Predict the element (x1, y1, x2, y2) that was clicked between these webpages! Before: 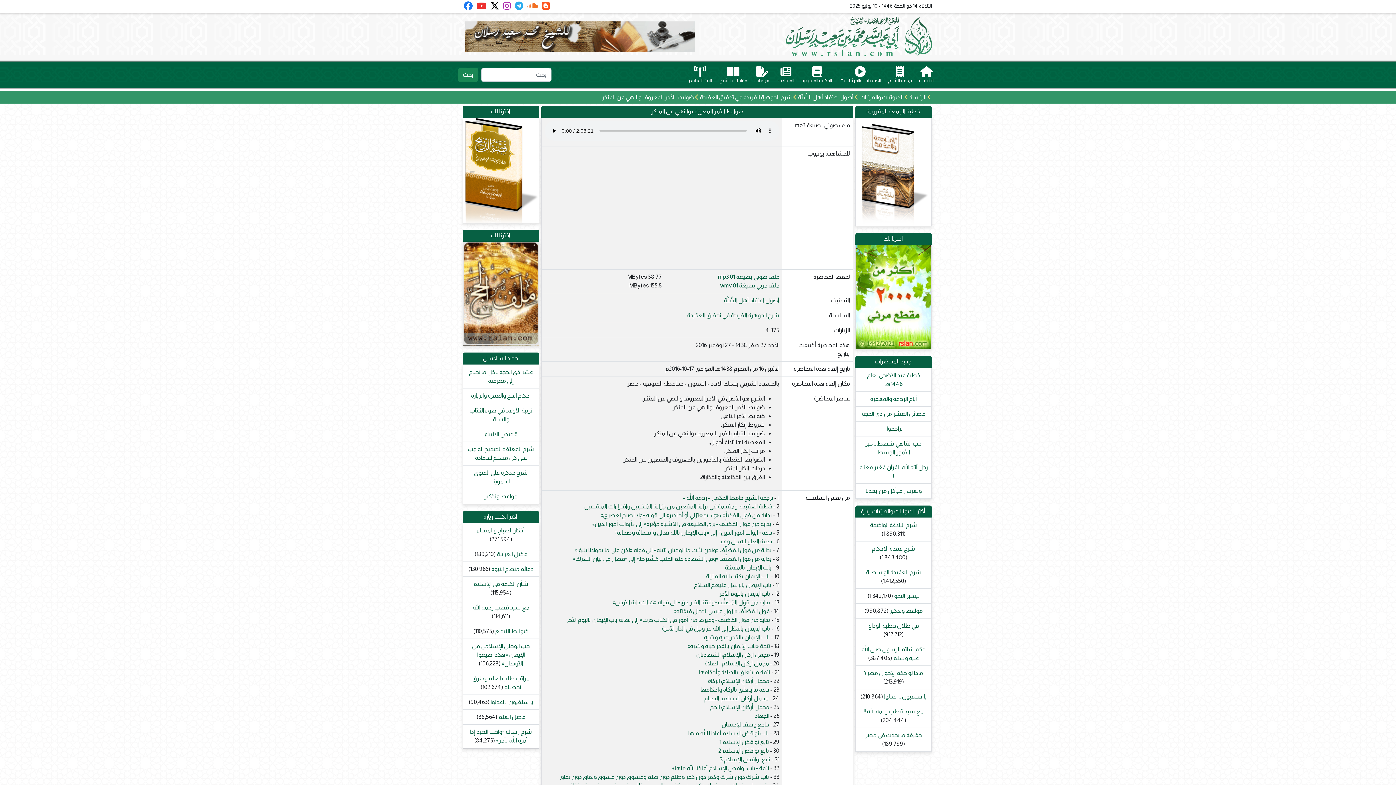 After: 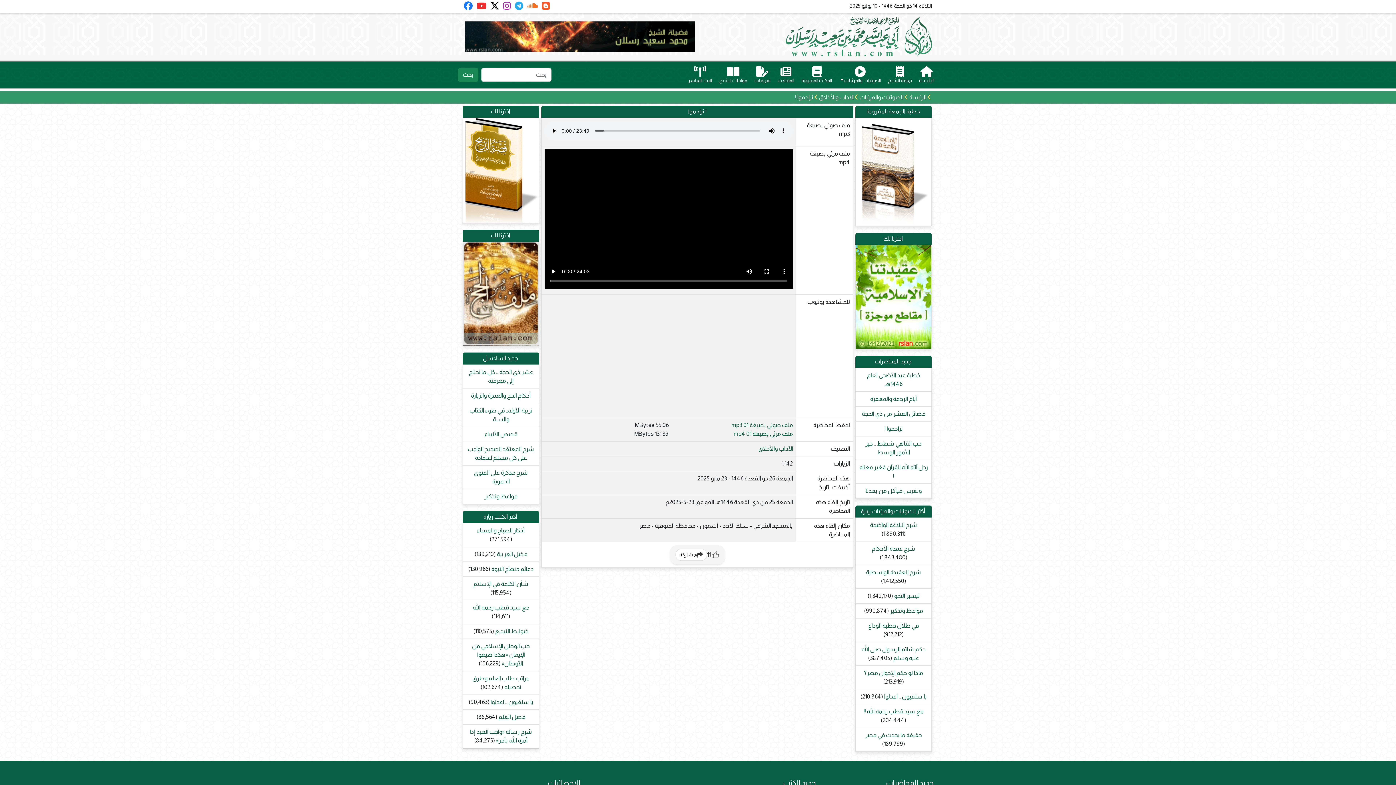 Action: bbox: (884, 425, 902, 432) label: تراحموا !